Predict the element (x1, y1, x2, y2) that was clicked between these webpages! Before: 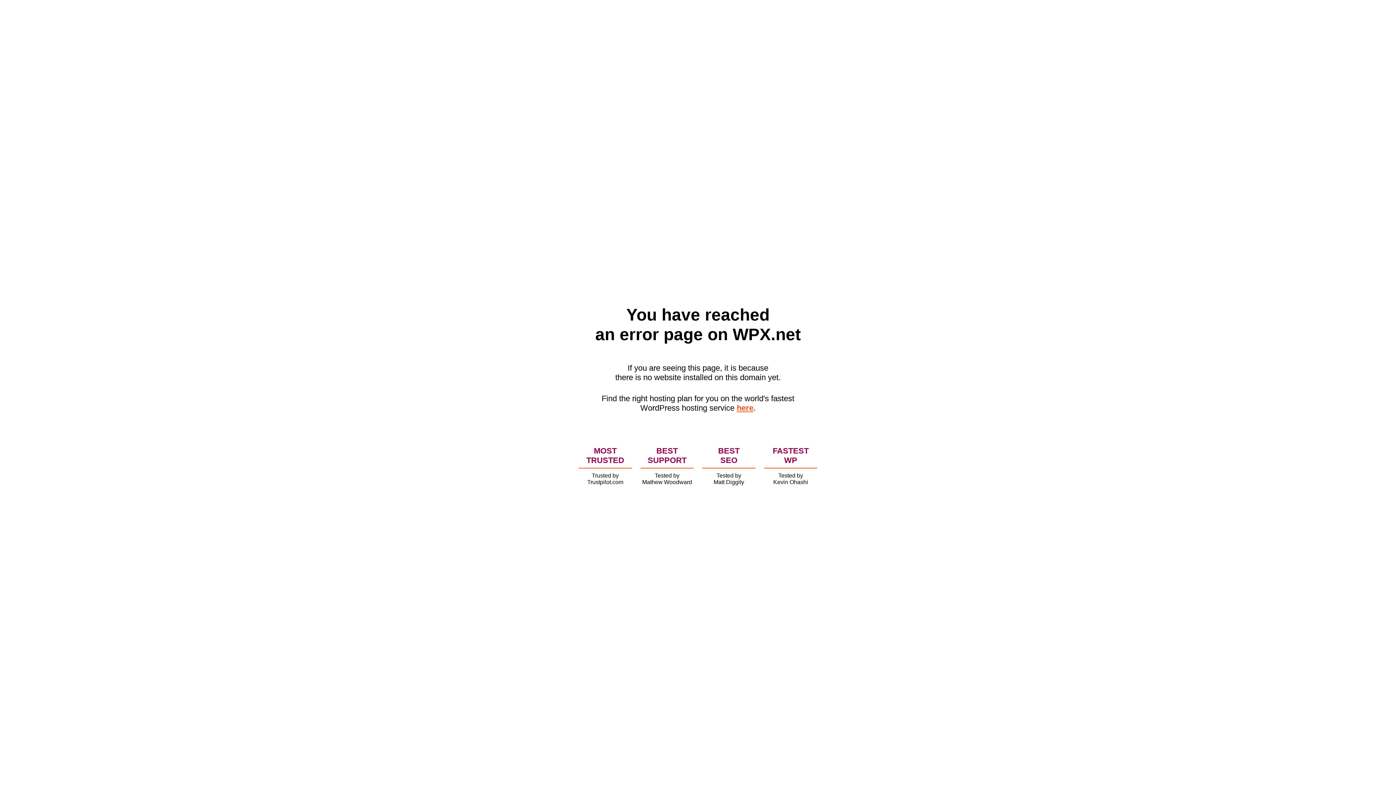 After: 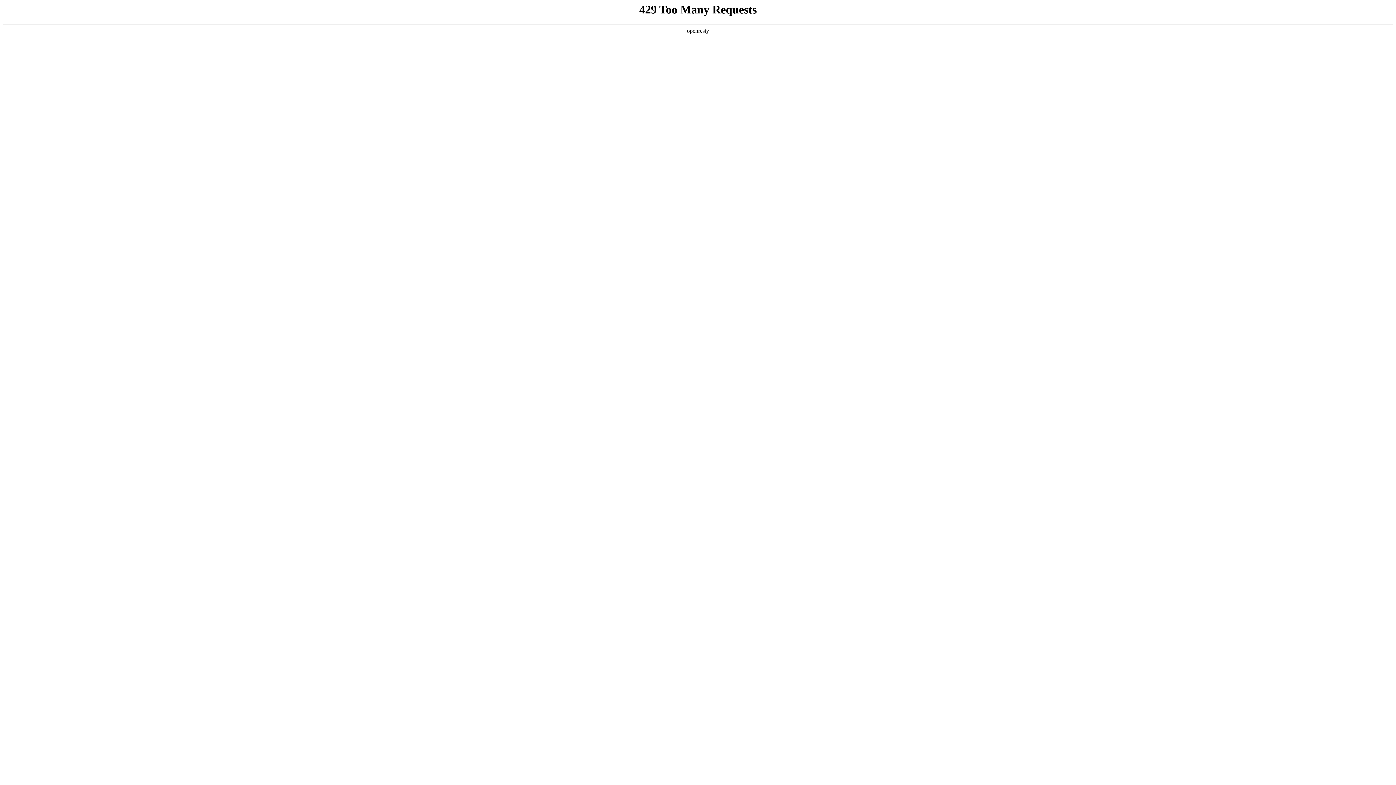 Action: bbox: (736, 403, 753, 412) label: here